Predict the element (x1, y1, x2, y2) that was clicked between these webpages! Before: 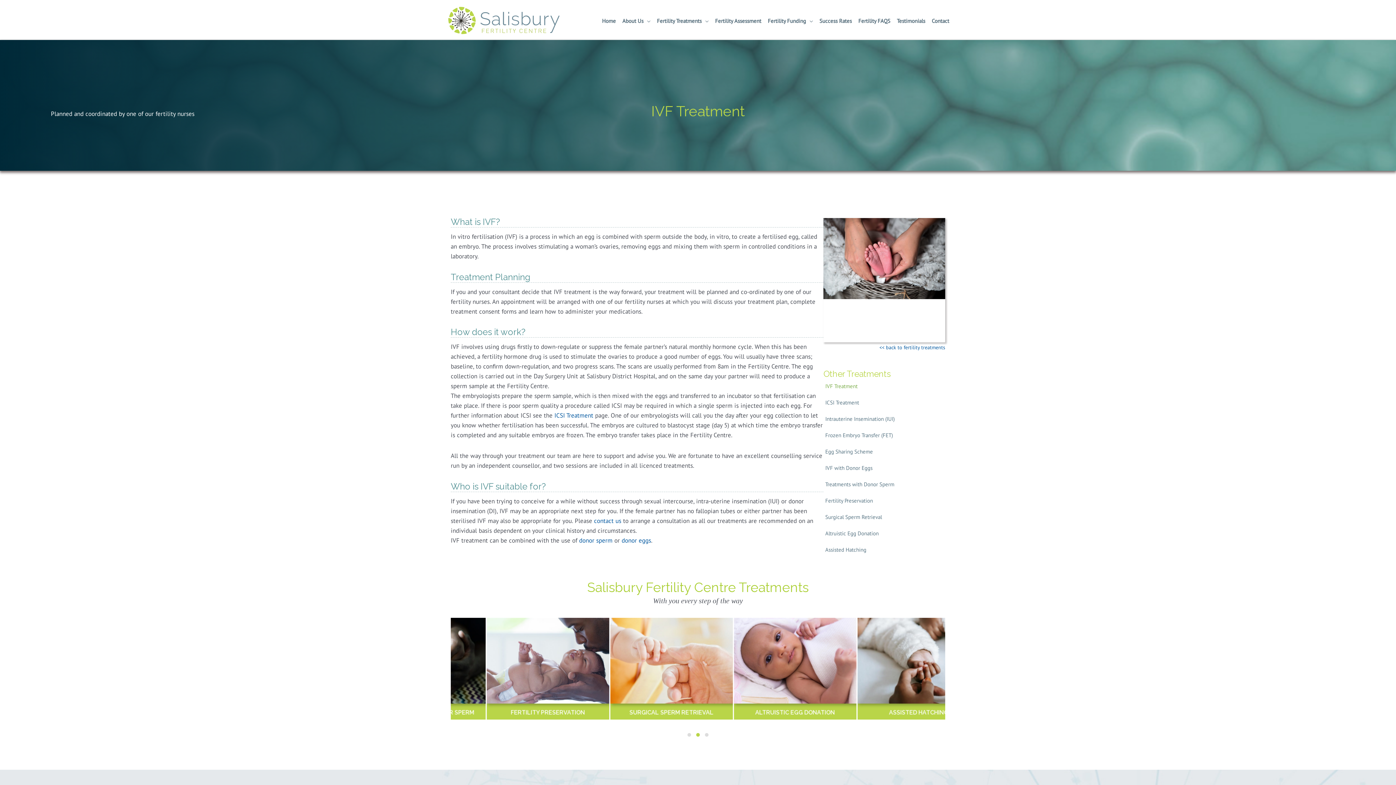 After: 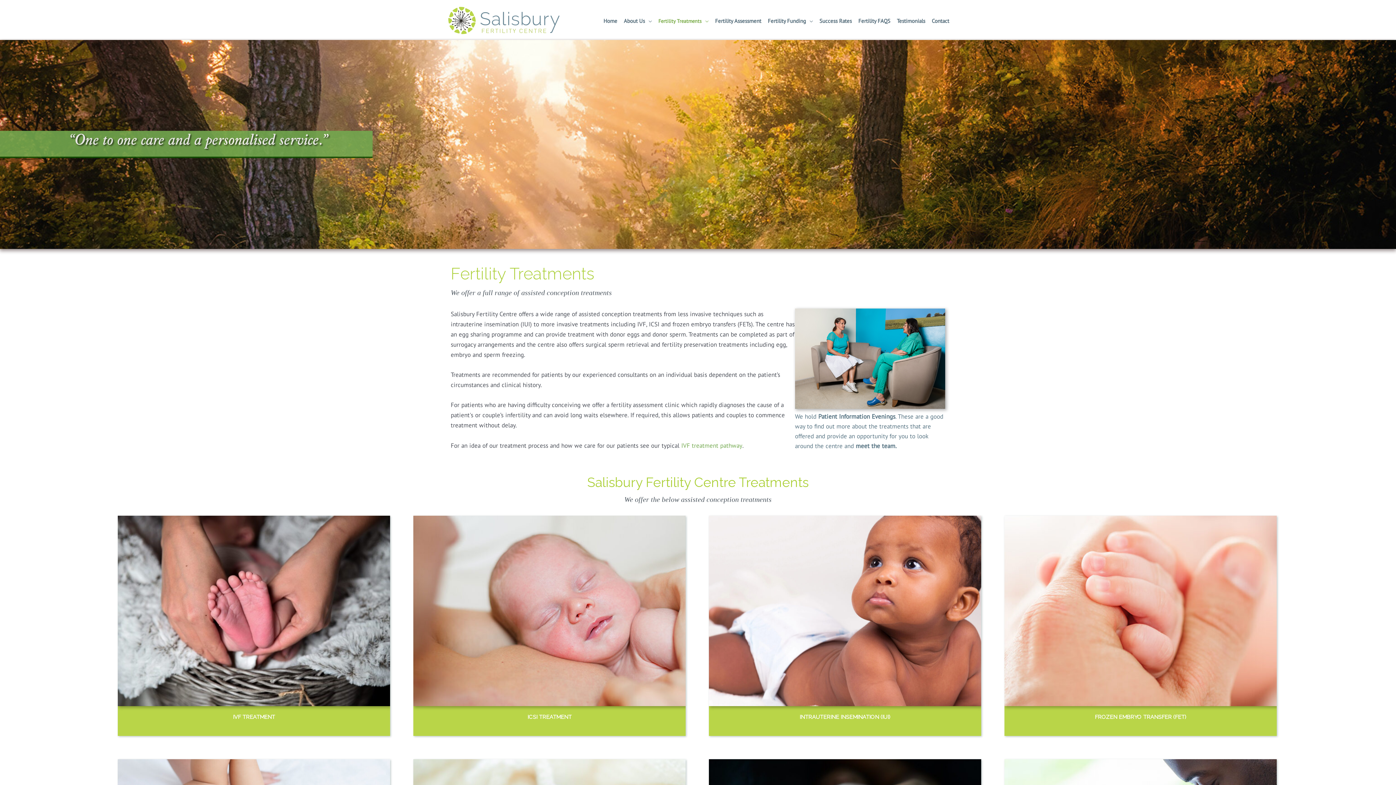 Action: bbox: (879, 343, 945, 351) label: << back to fertility treatments